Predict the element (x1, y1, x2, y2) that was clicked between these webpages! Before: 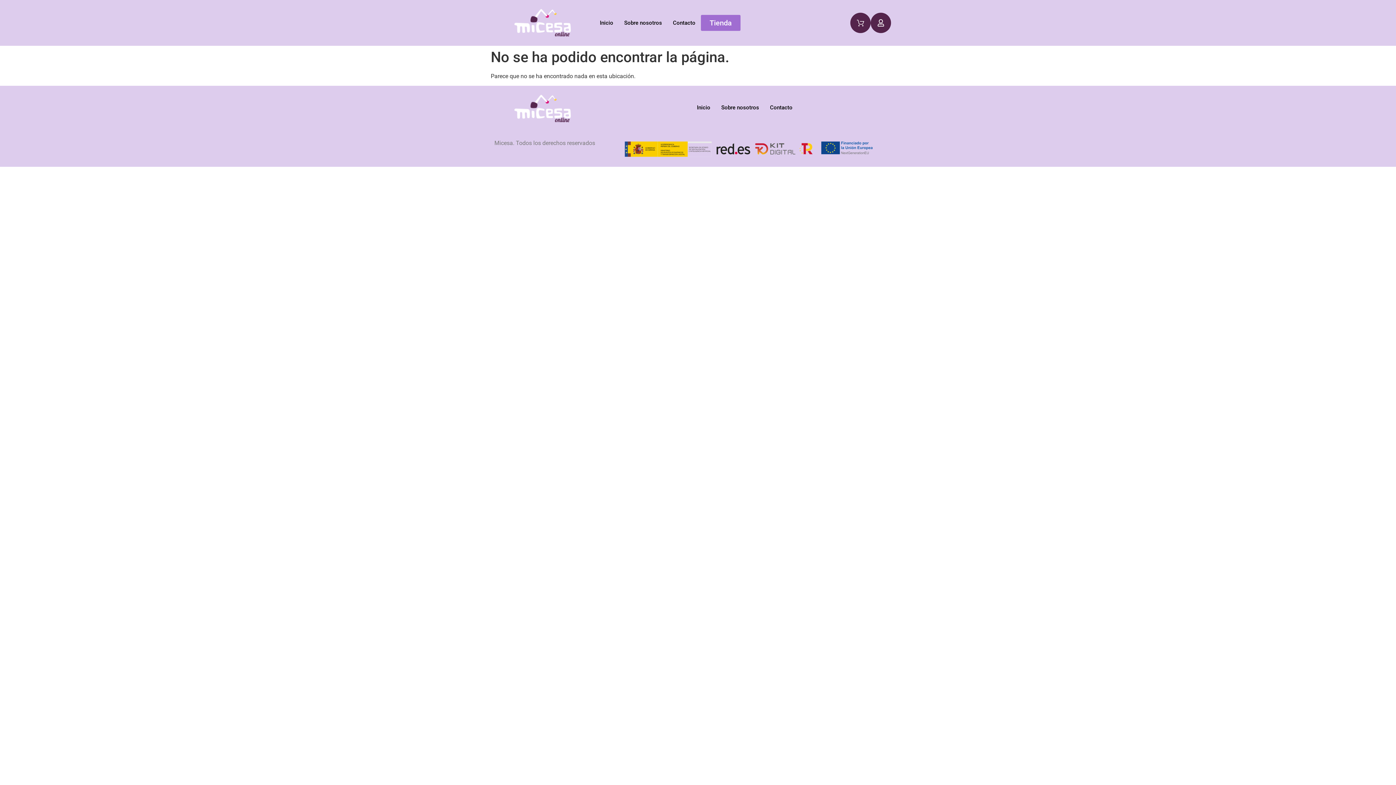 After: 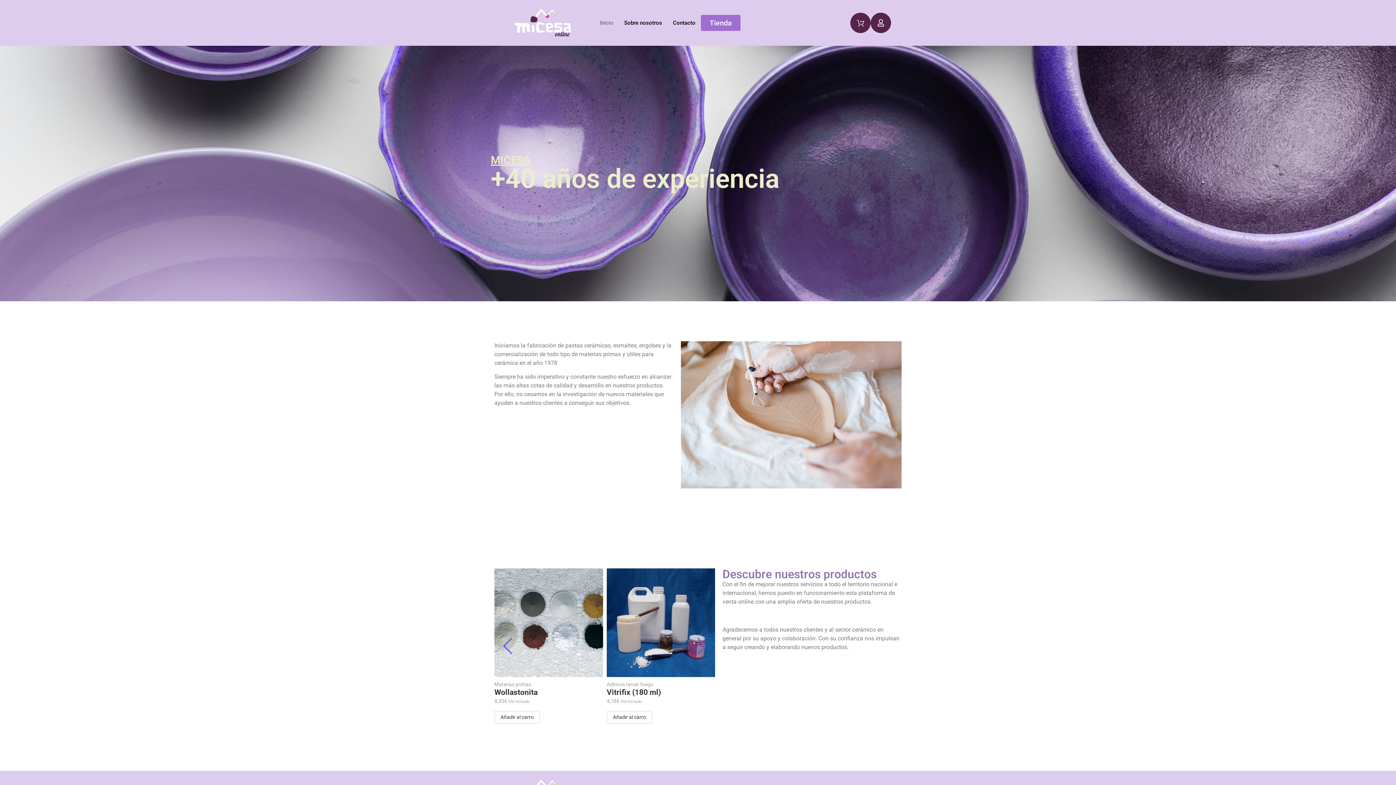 Action: label: Inicio bbox: (594, 8, 618, 37)